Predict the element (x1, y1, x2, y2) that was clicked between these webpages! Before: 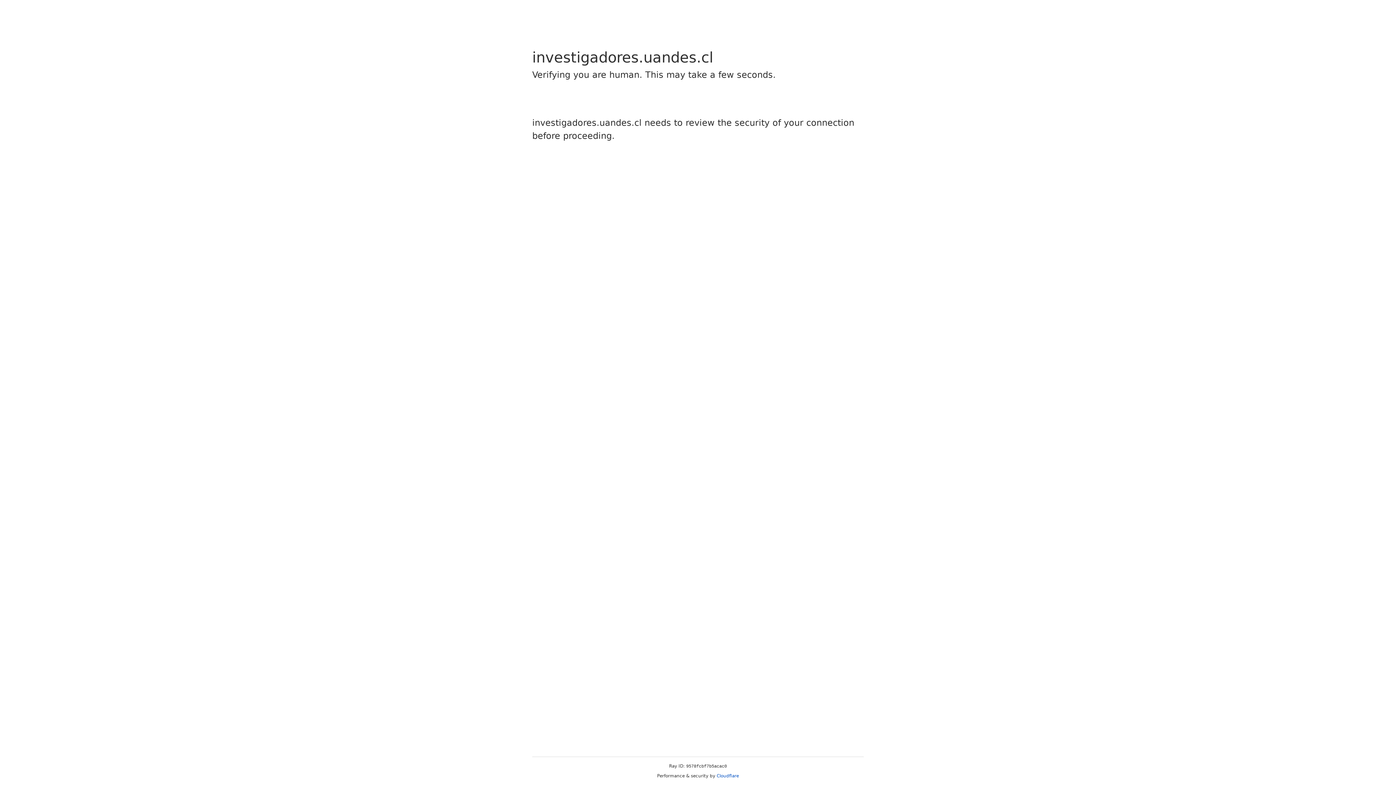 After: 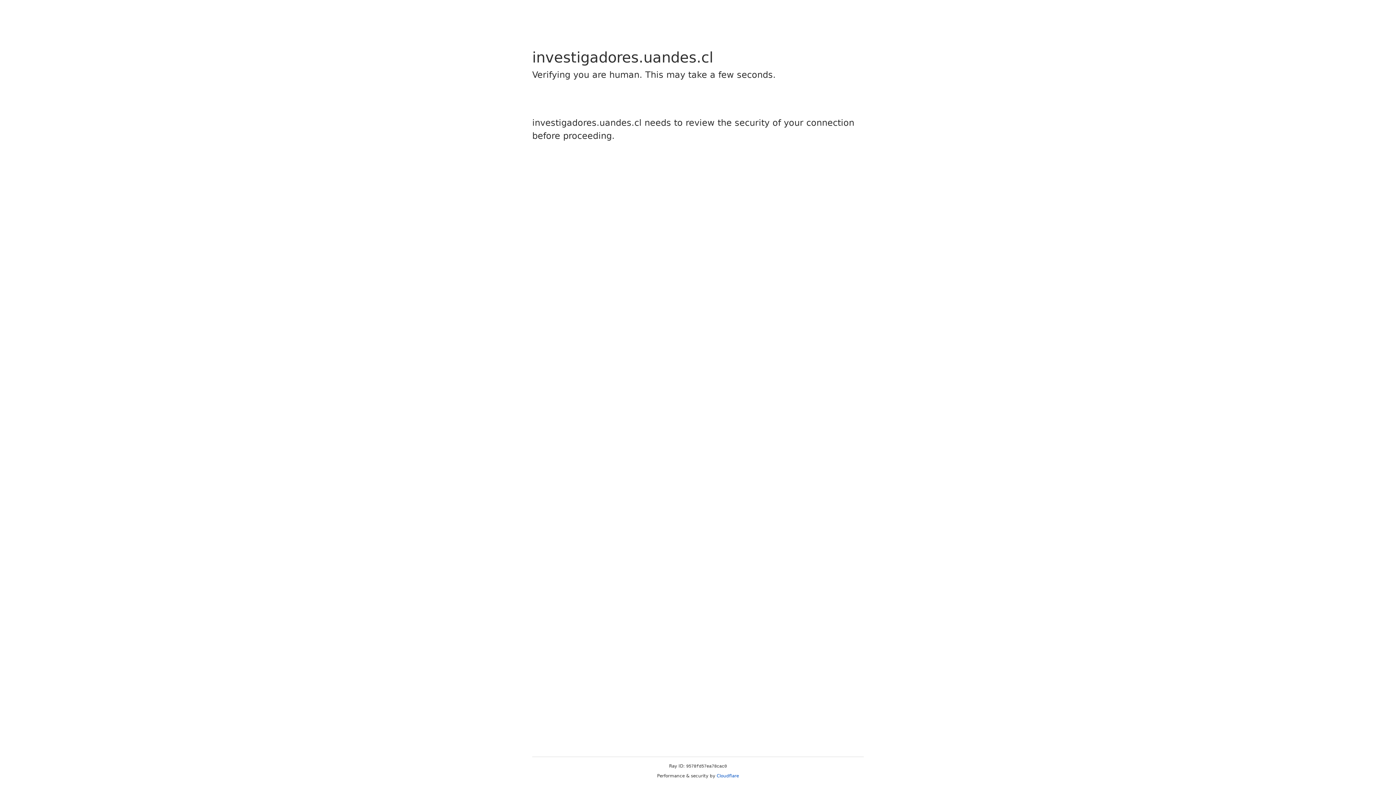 Action: bbox: (716, 773, 739, 778) label: Cloudflare